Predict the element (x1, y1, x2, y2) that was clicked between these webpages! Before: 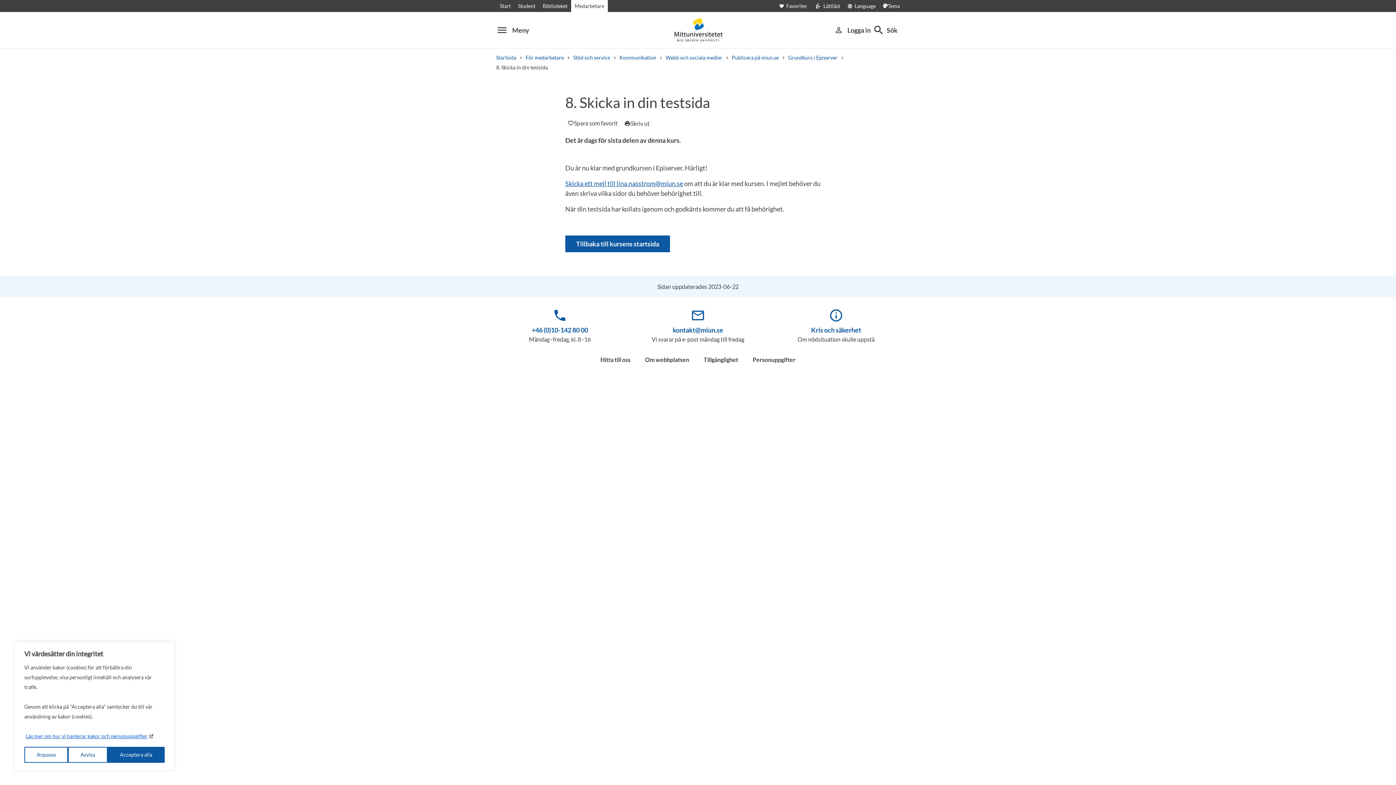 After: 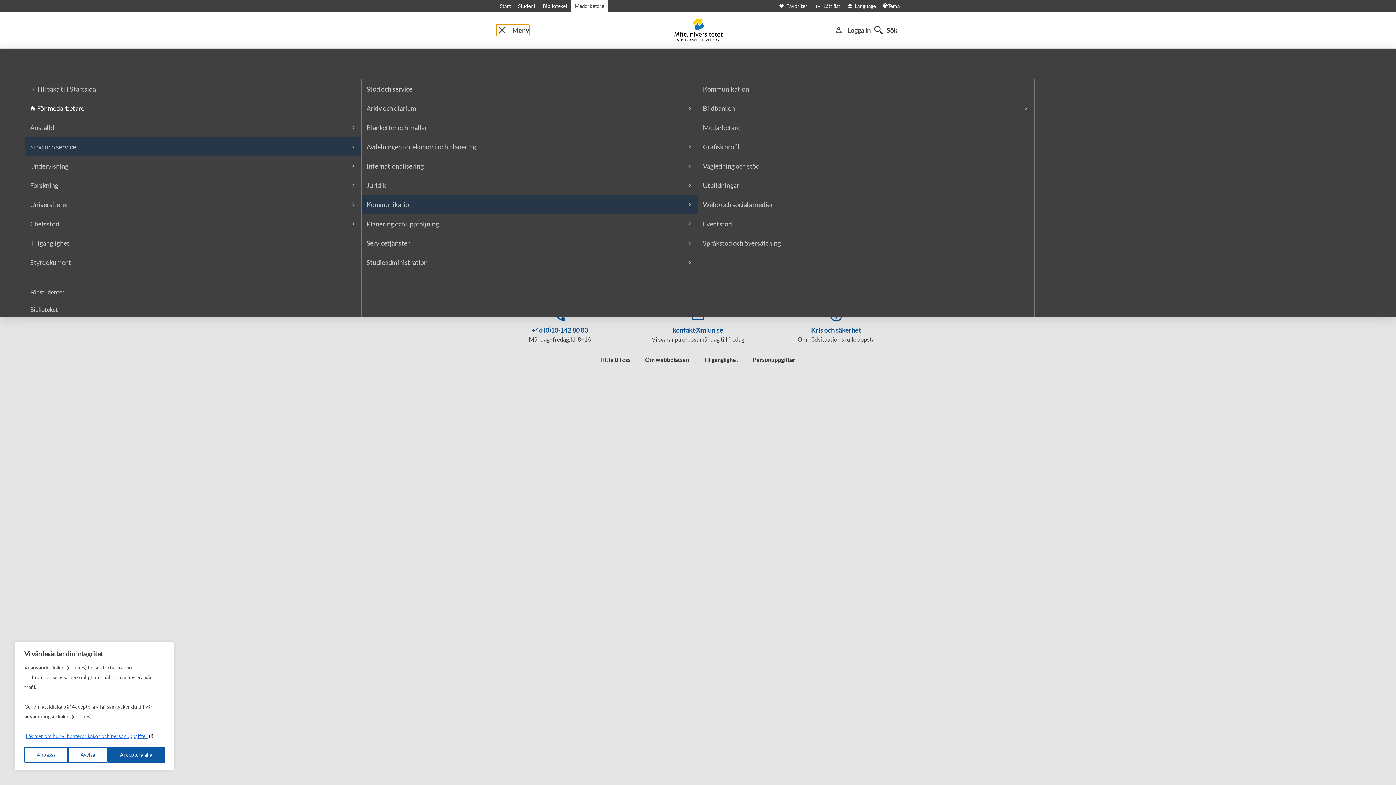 Action: bbox: (496, 24, 529, 36) label: menu
Meny